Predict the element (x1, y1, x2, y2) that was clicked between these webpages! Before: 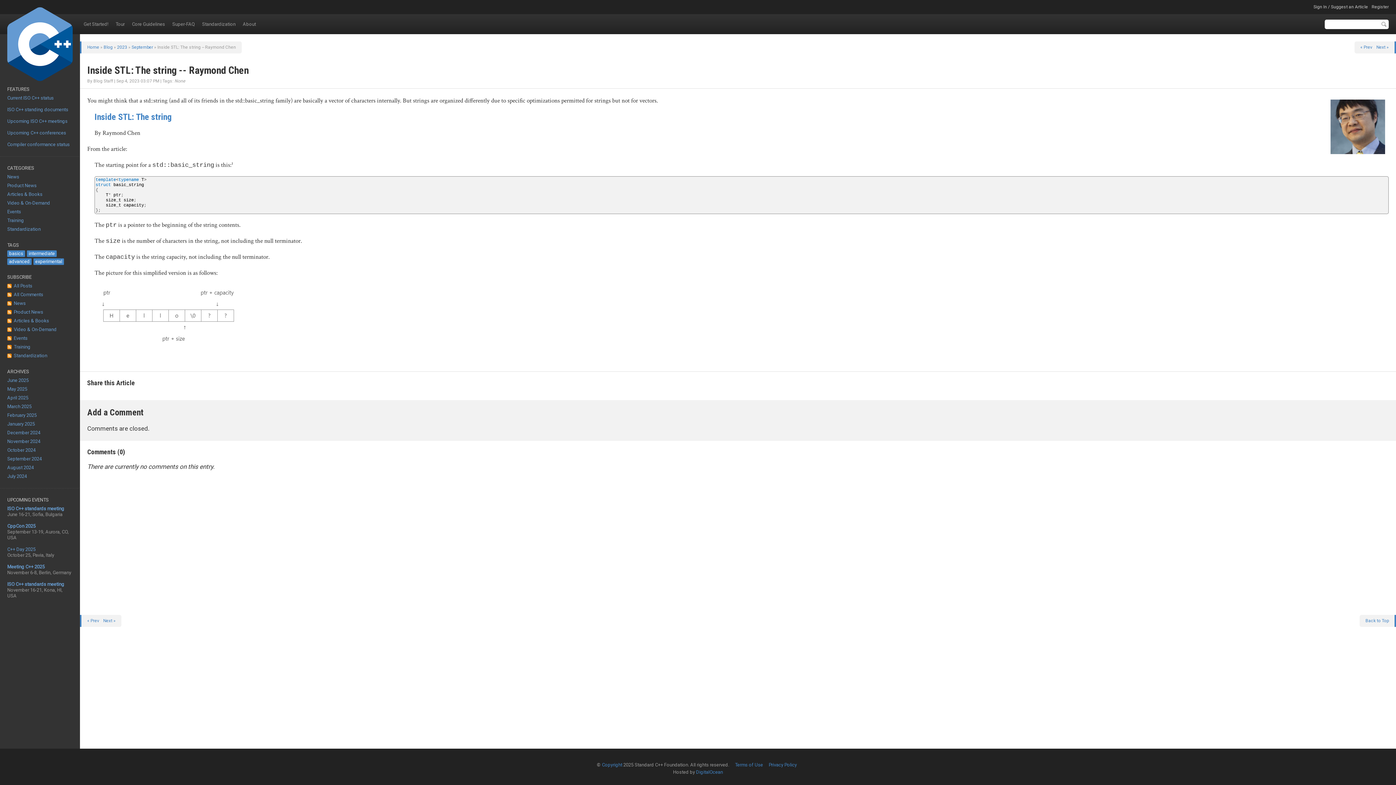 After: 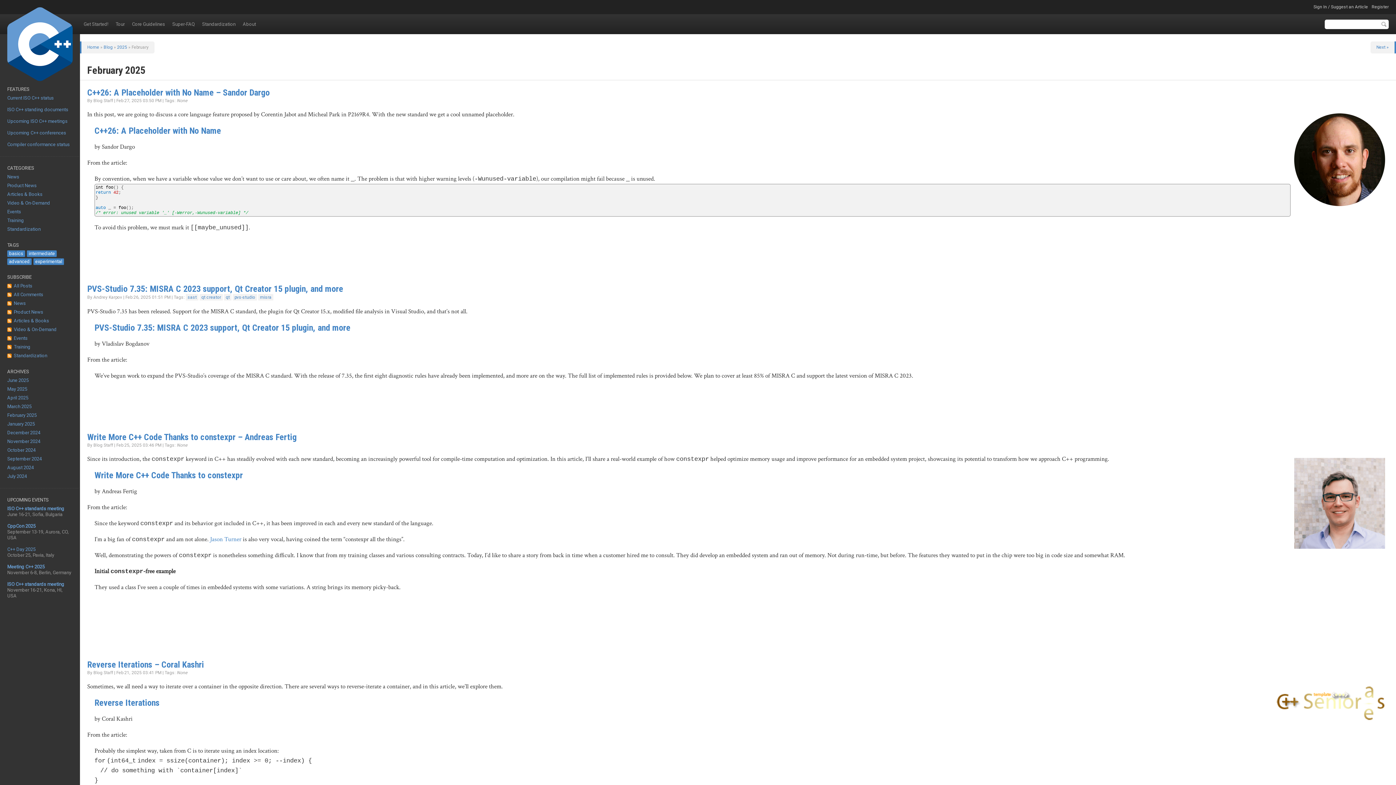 Action: bbox: (0, 411, 80, 420) label: February 2025